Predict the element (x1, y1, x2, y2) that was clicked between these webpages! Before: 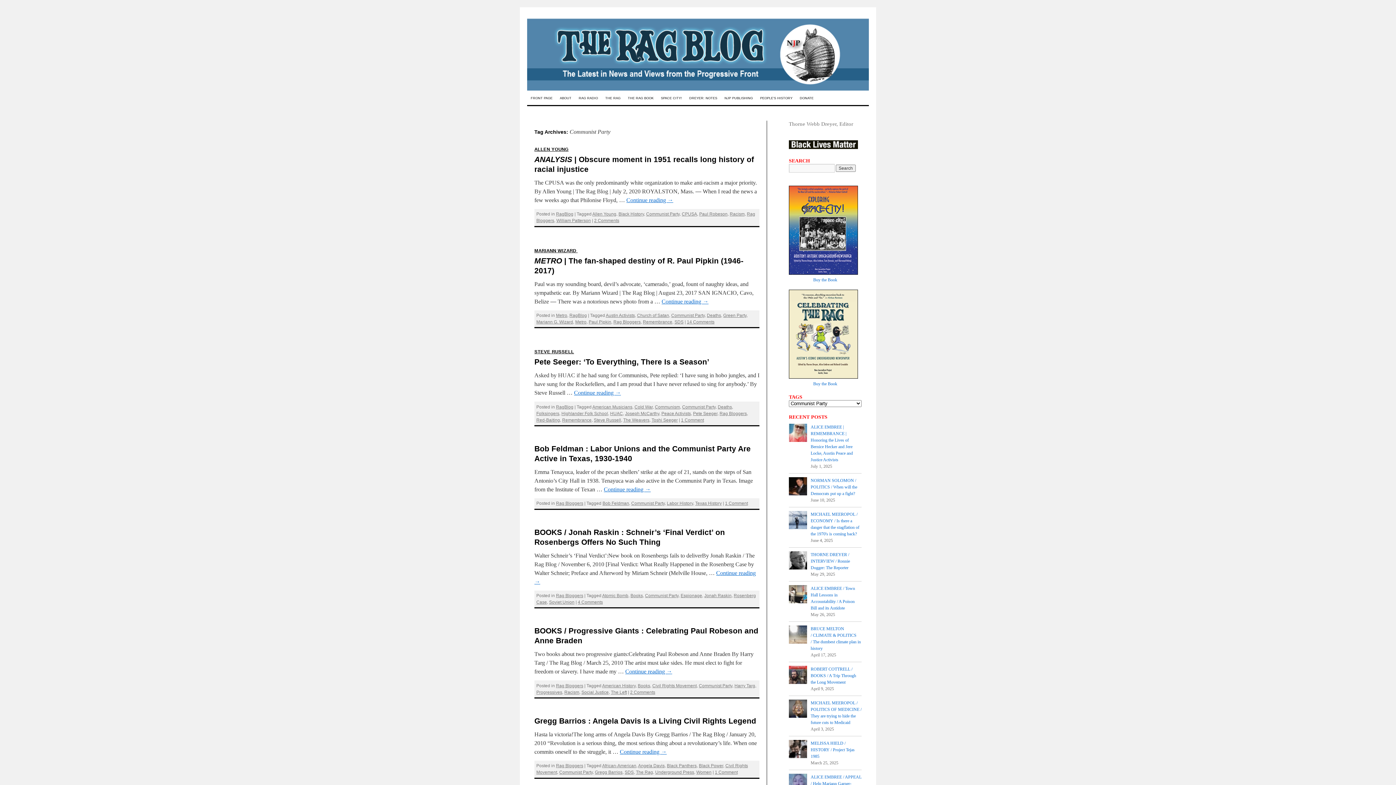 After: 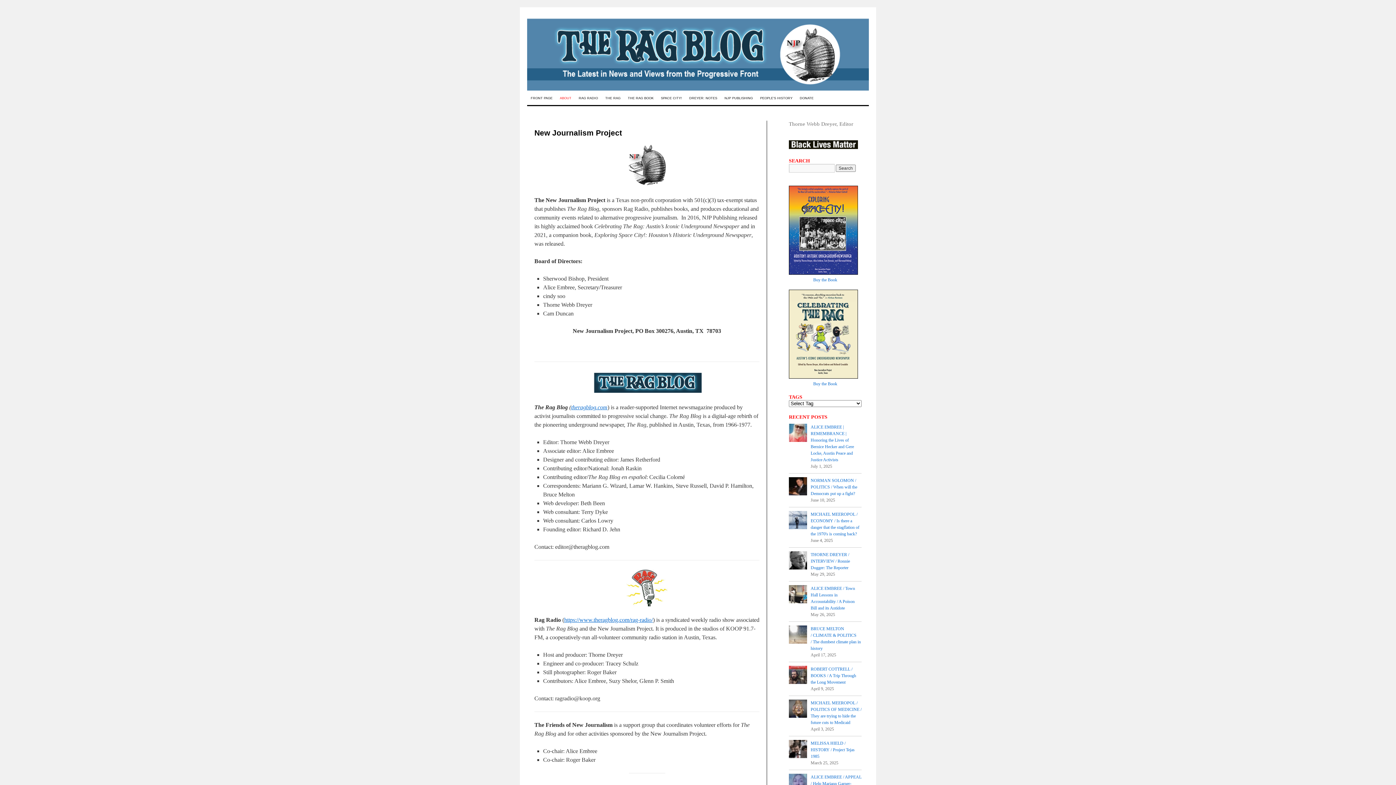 Action: label: ABOUT bbox: (556, 91, 575, 105)